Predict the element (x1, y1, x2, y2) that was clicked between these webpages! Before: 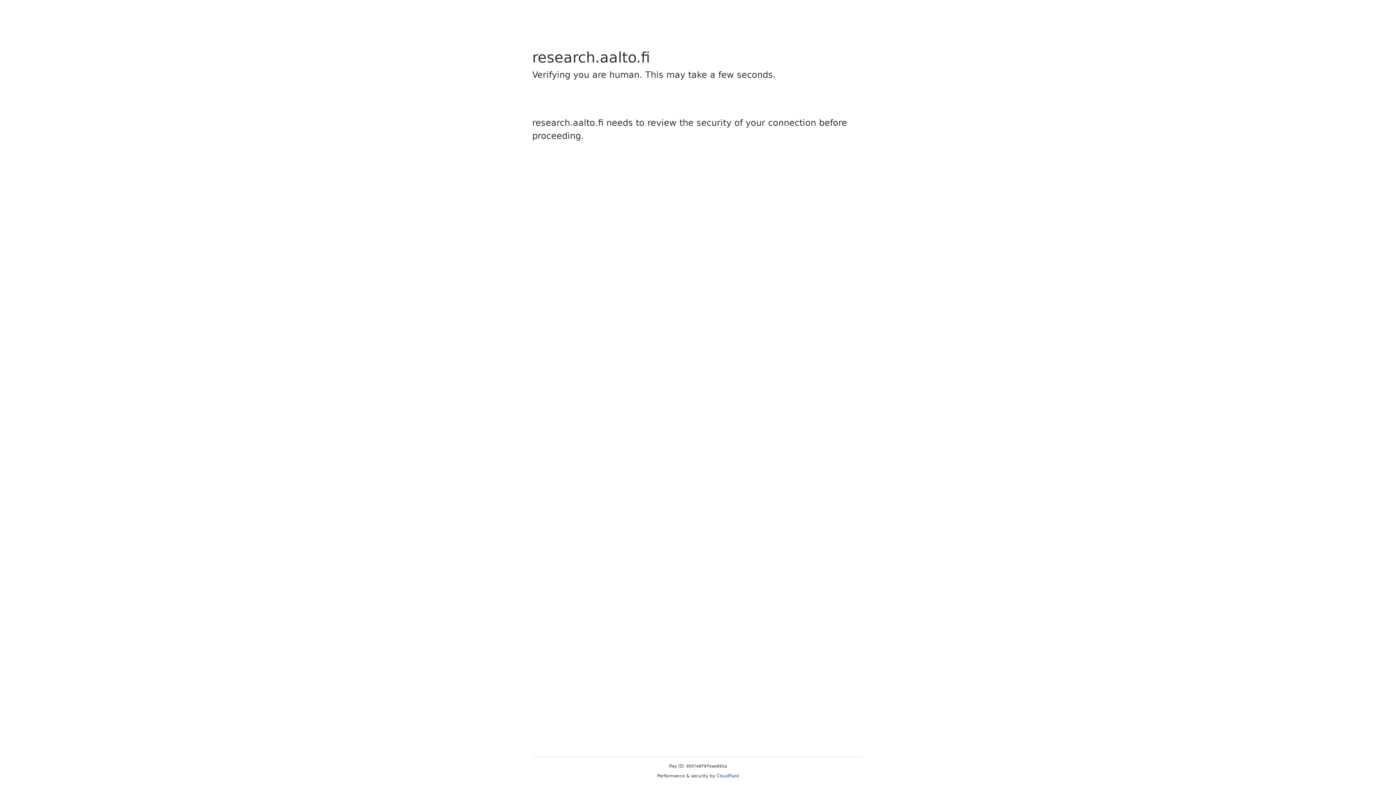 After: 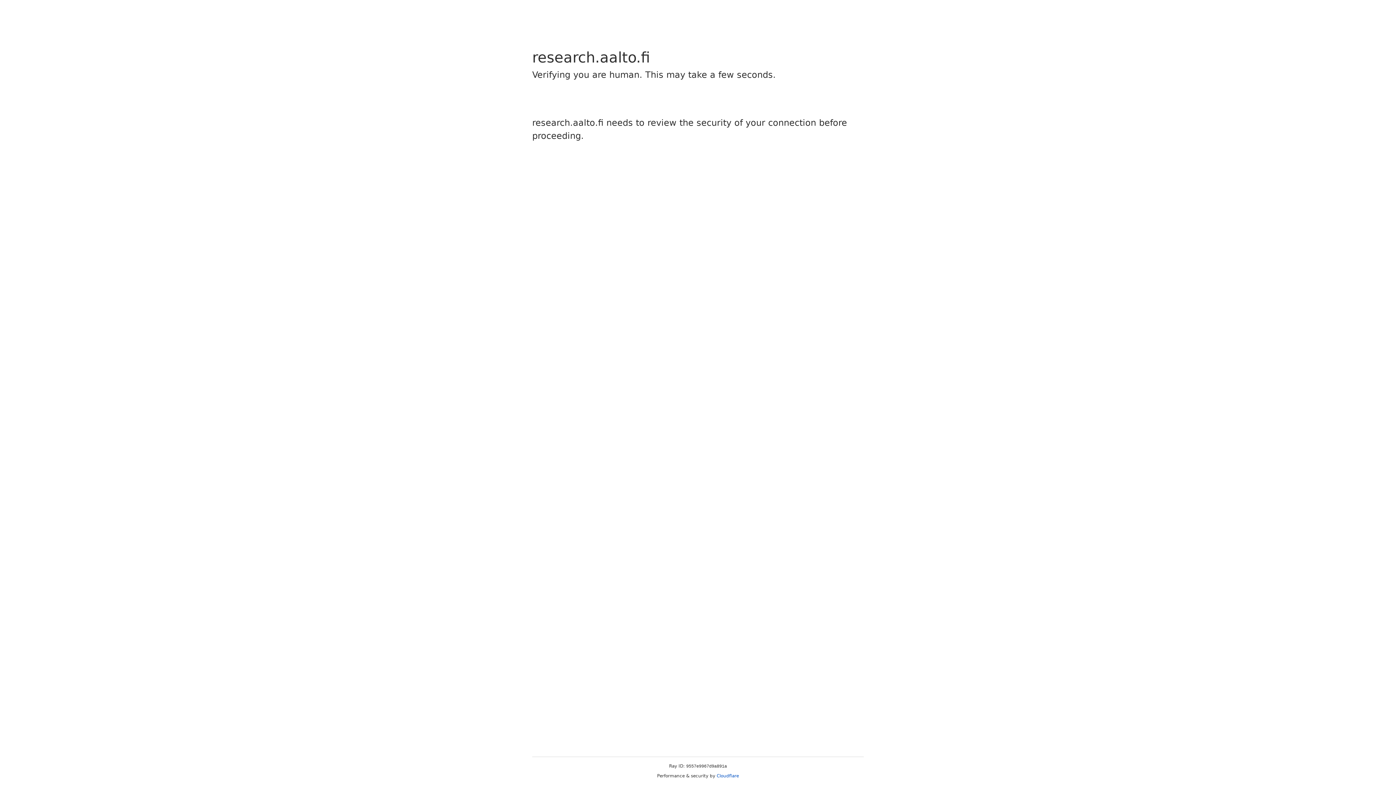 Action: label: Cloudflare bbox: (716, 773, 739, 778)